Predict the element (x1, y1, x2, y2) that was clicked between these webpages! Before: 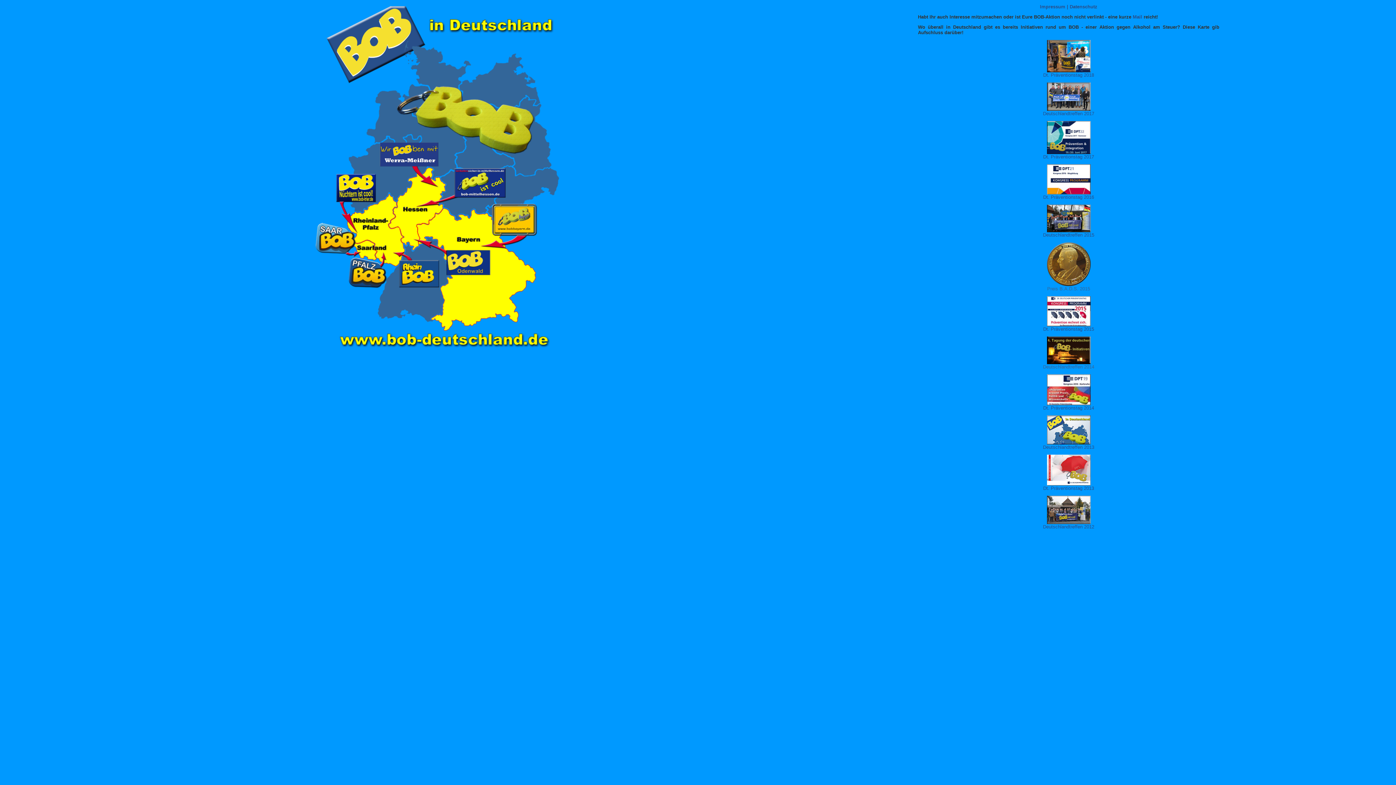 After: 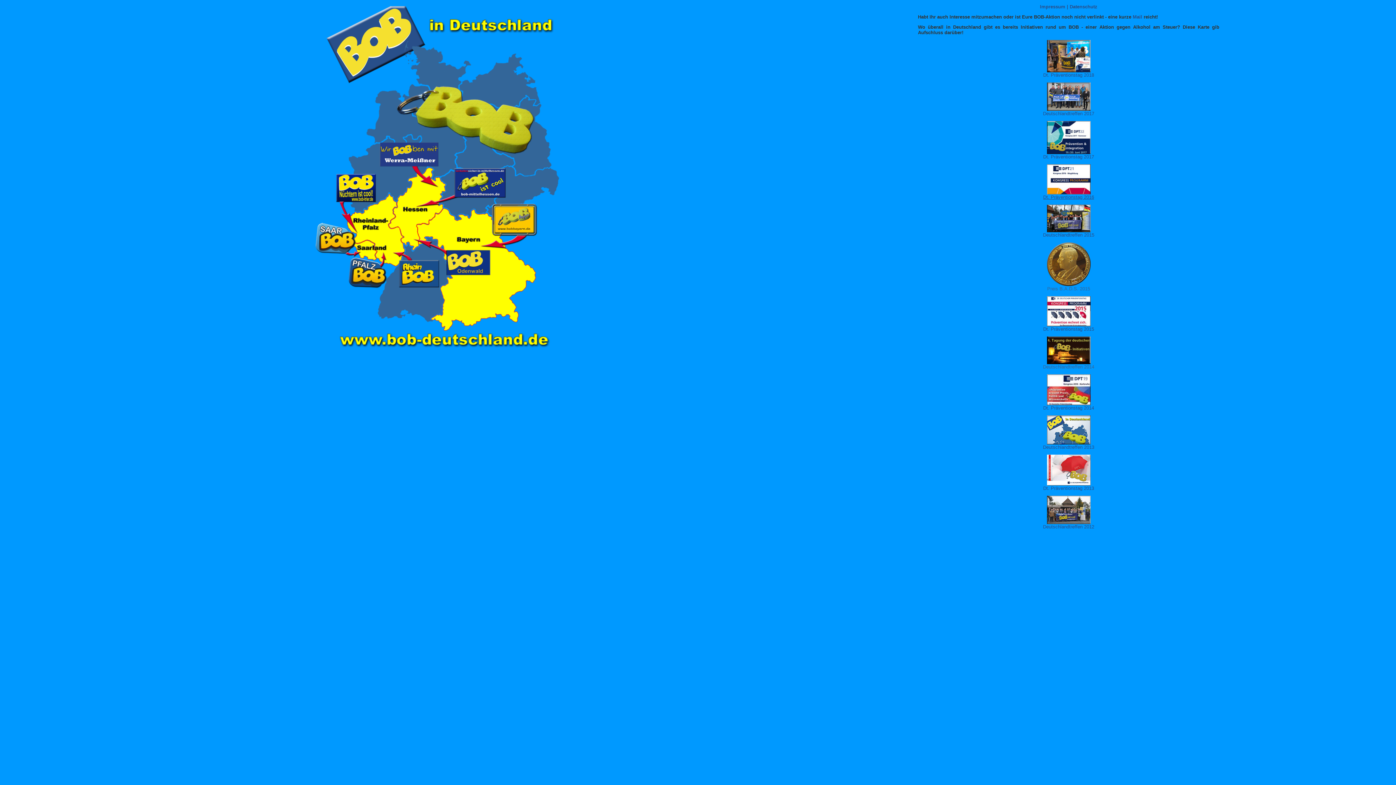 Action: bbox: (1043, 194, 1094, 199) label: Dt. Präventionstag 2016